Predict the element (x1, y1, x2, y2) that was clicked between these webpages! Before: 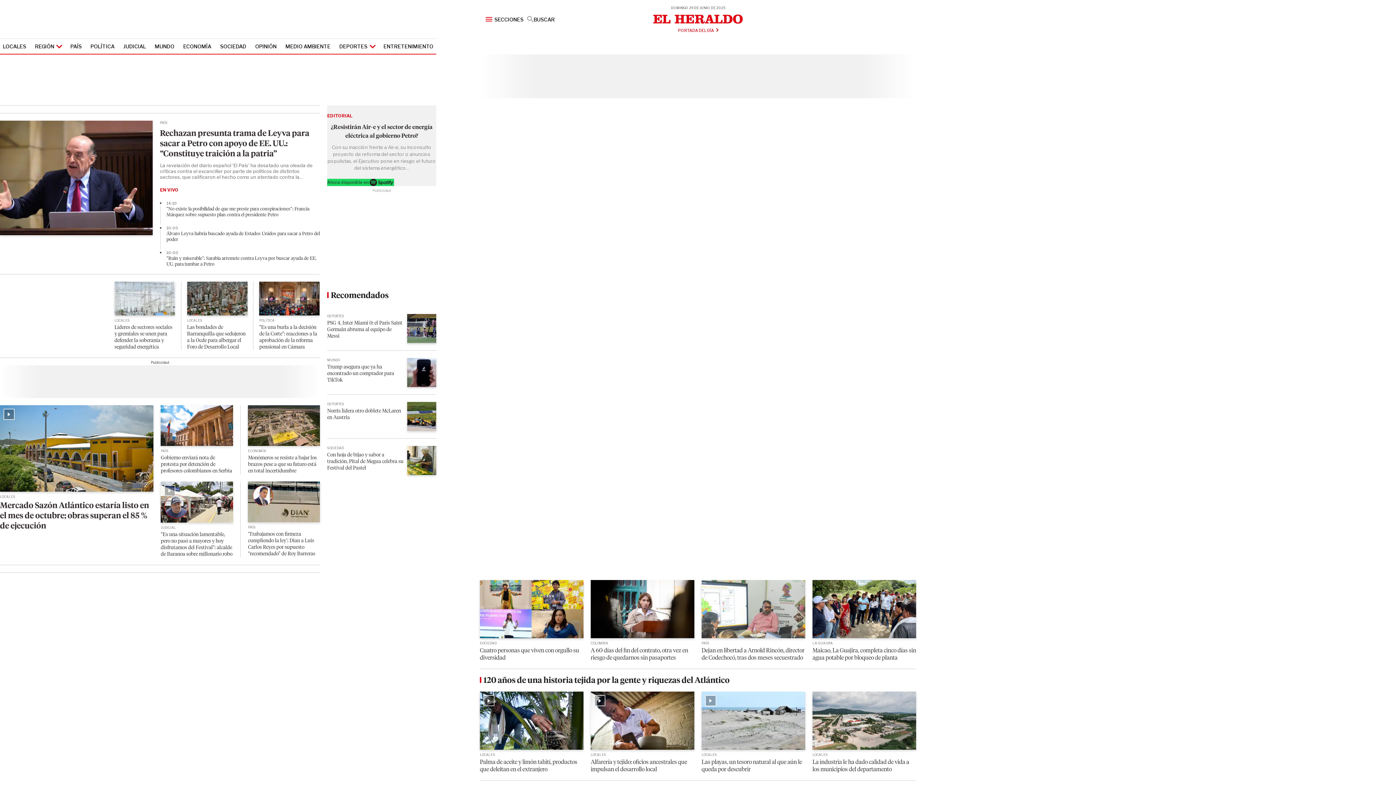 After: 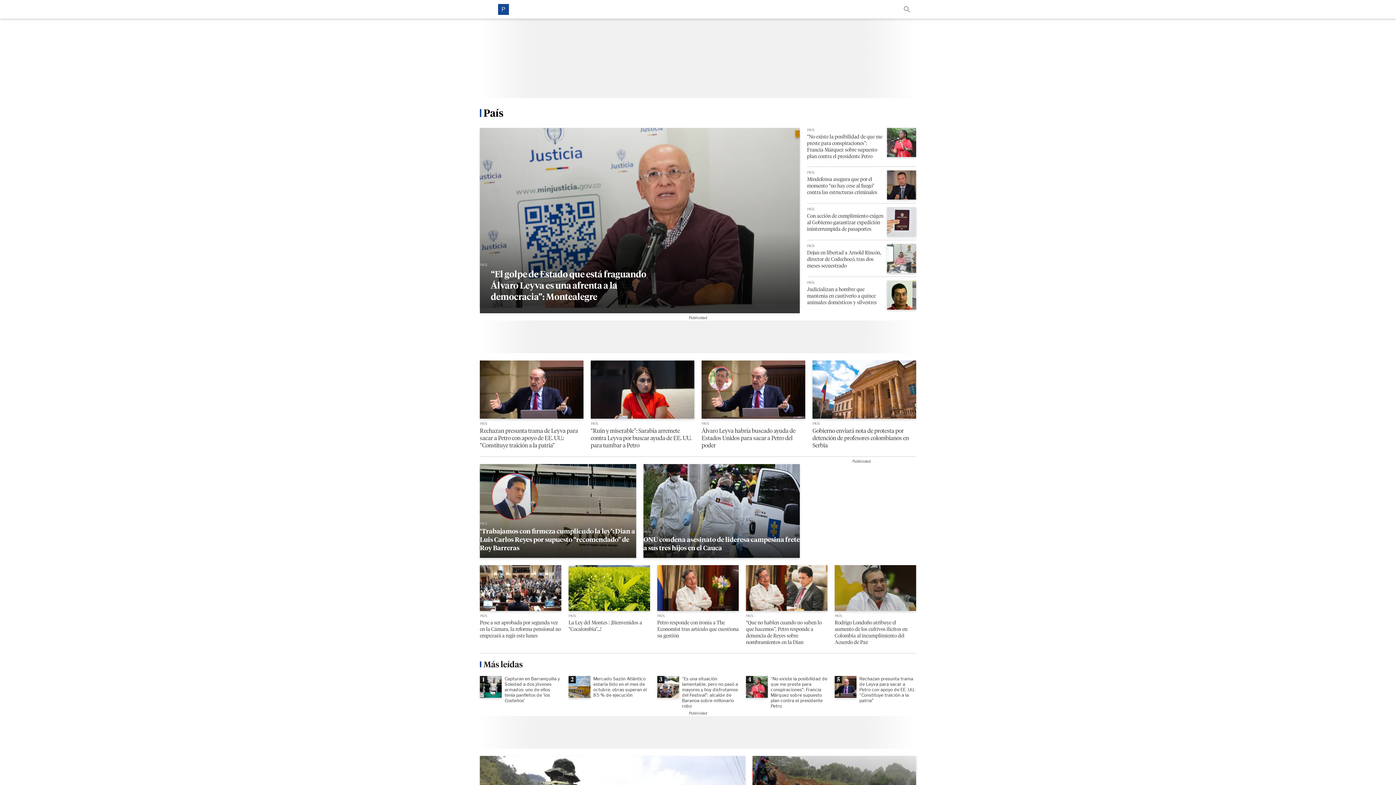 Action: bbox: (160, 120, 167, 124) label: País